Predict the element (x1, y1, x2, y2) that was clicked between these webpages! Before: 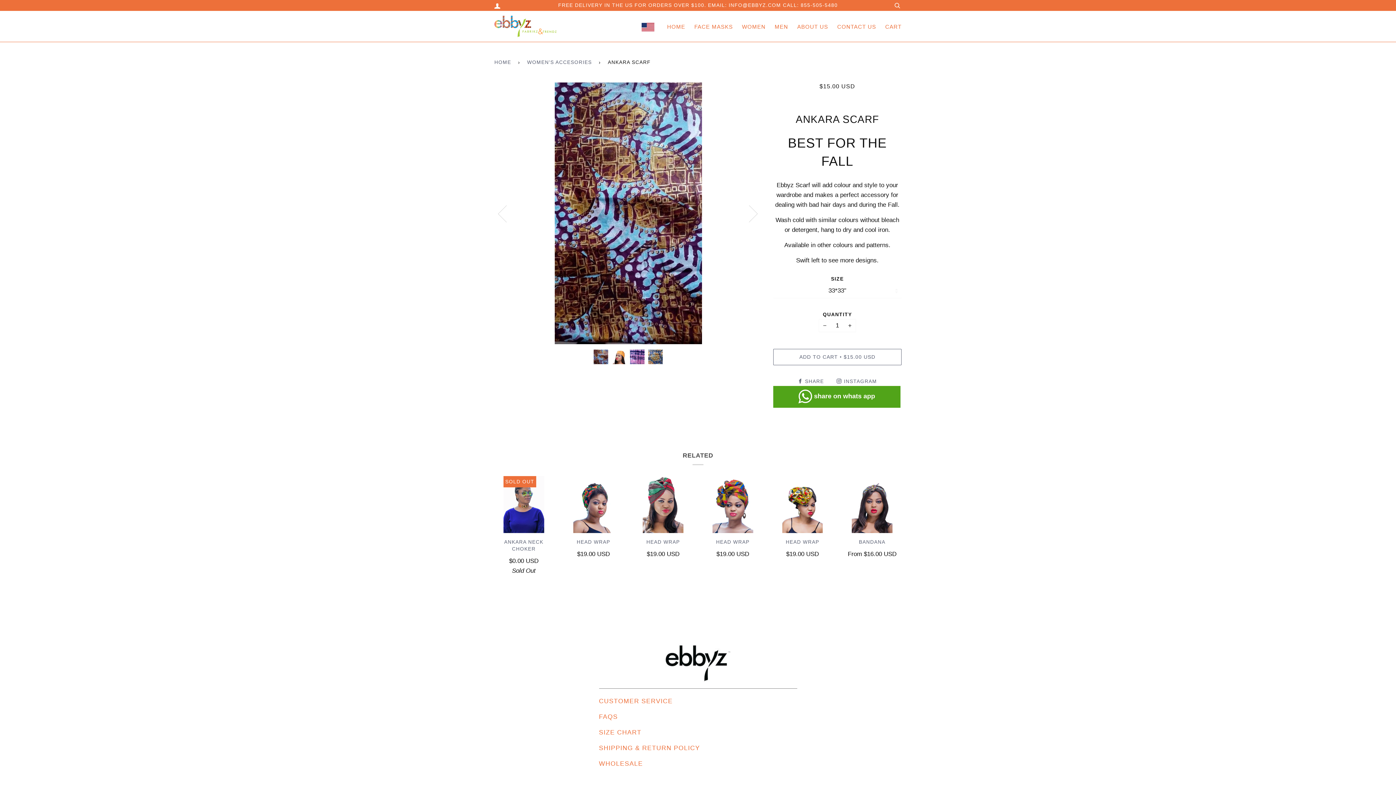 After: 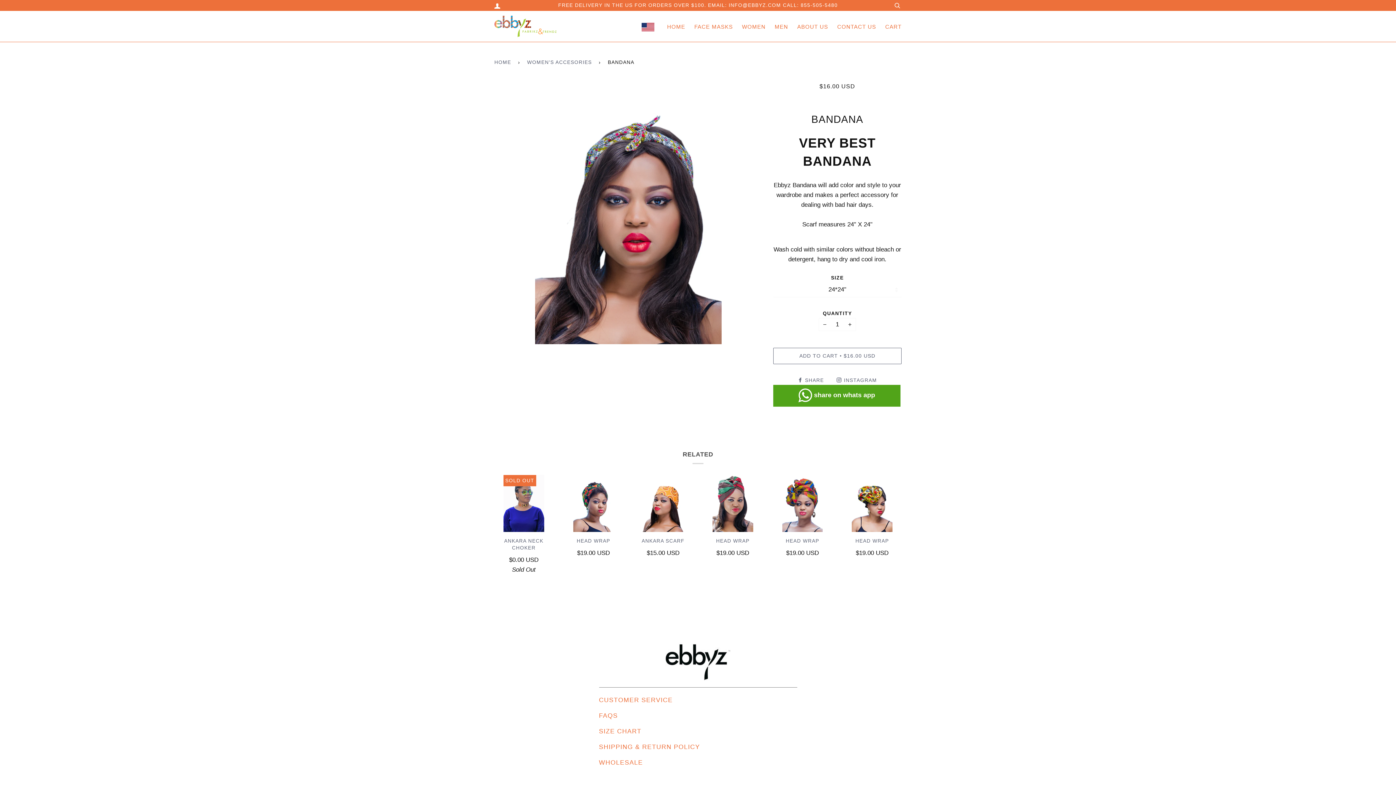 Action: bbox: (843, 476, 901, 533)